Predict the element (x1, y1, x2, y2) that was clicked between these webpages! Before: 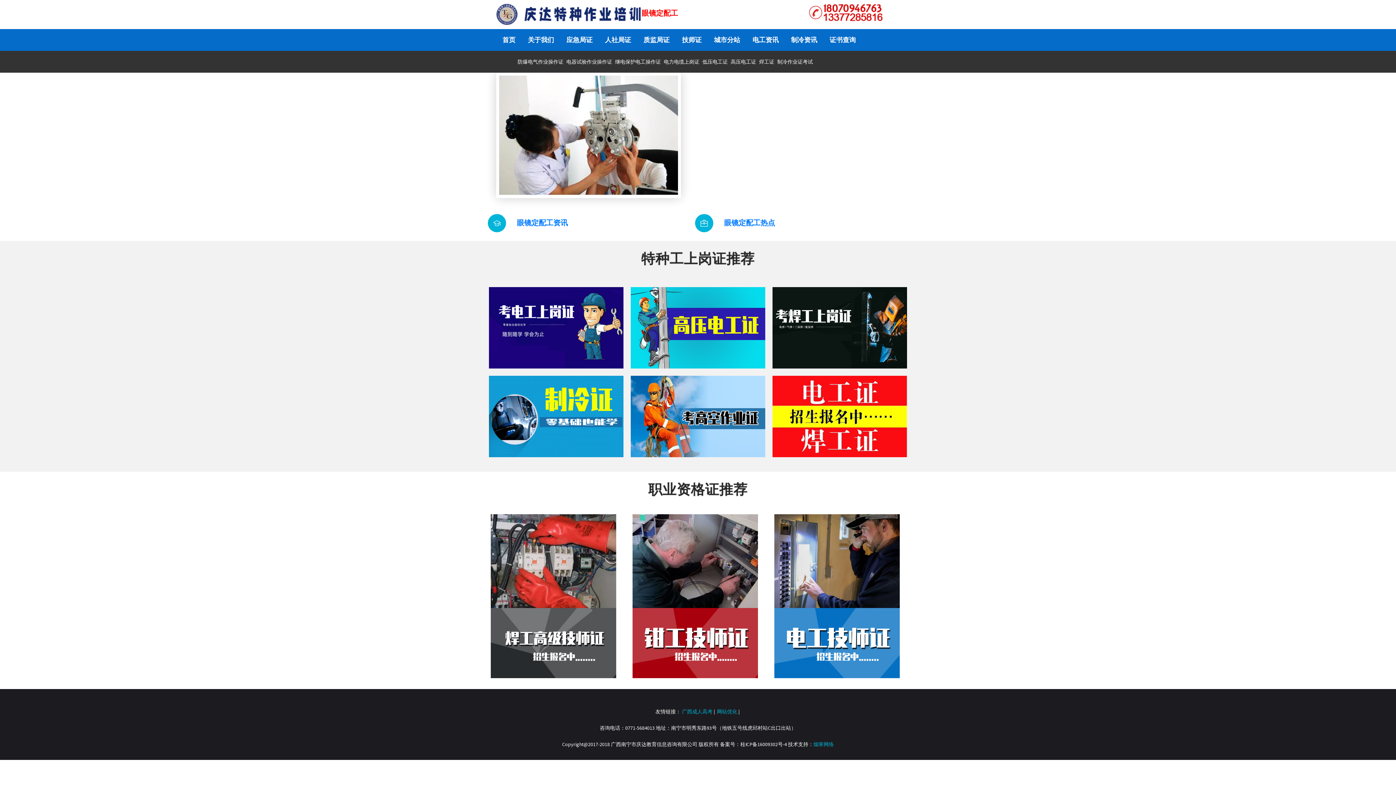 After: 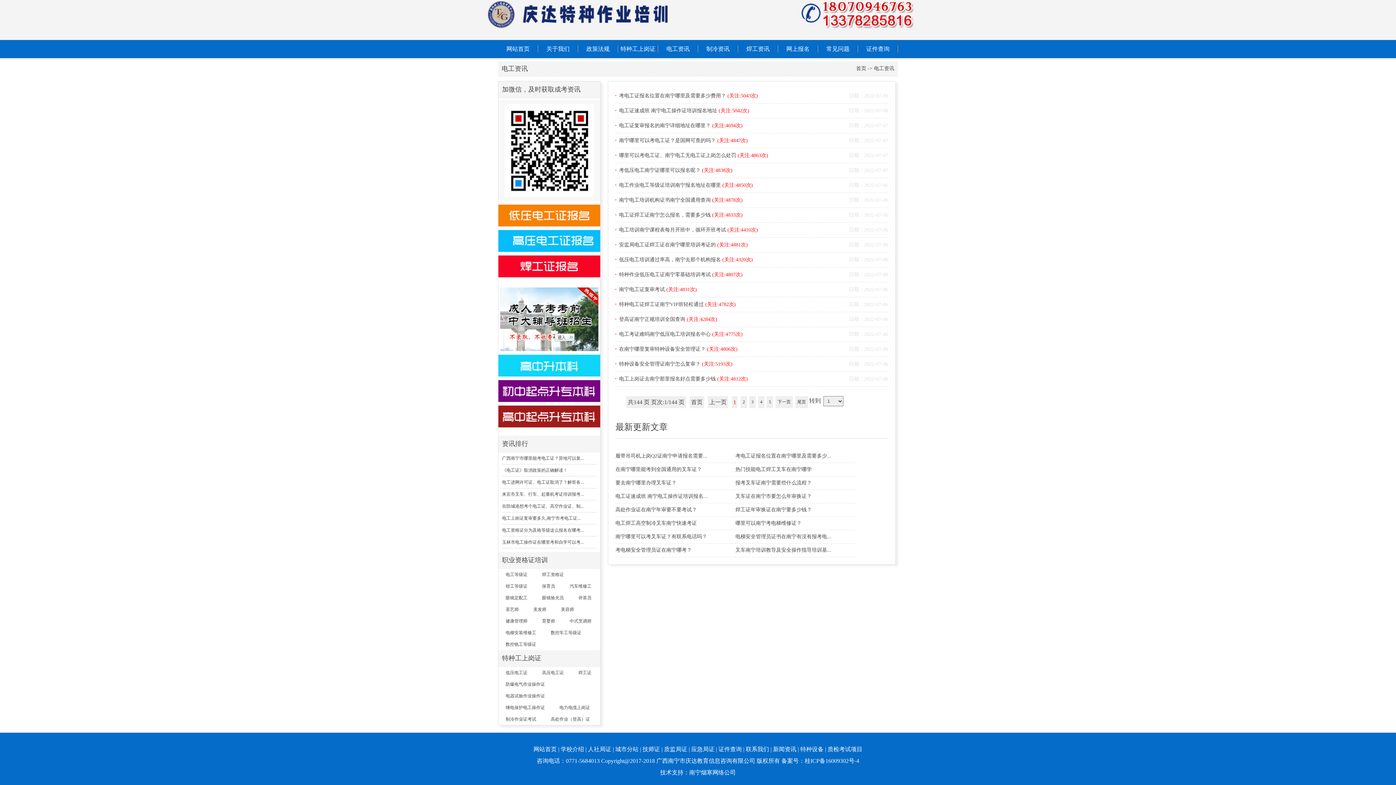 Action: label: 电工资讯 bbox: (746, 29, 785, 50)